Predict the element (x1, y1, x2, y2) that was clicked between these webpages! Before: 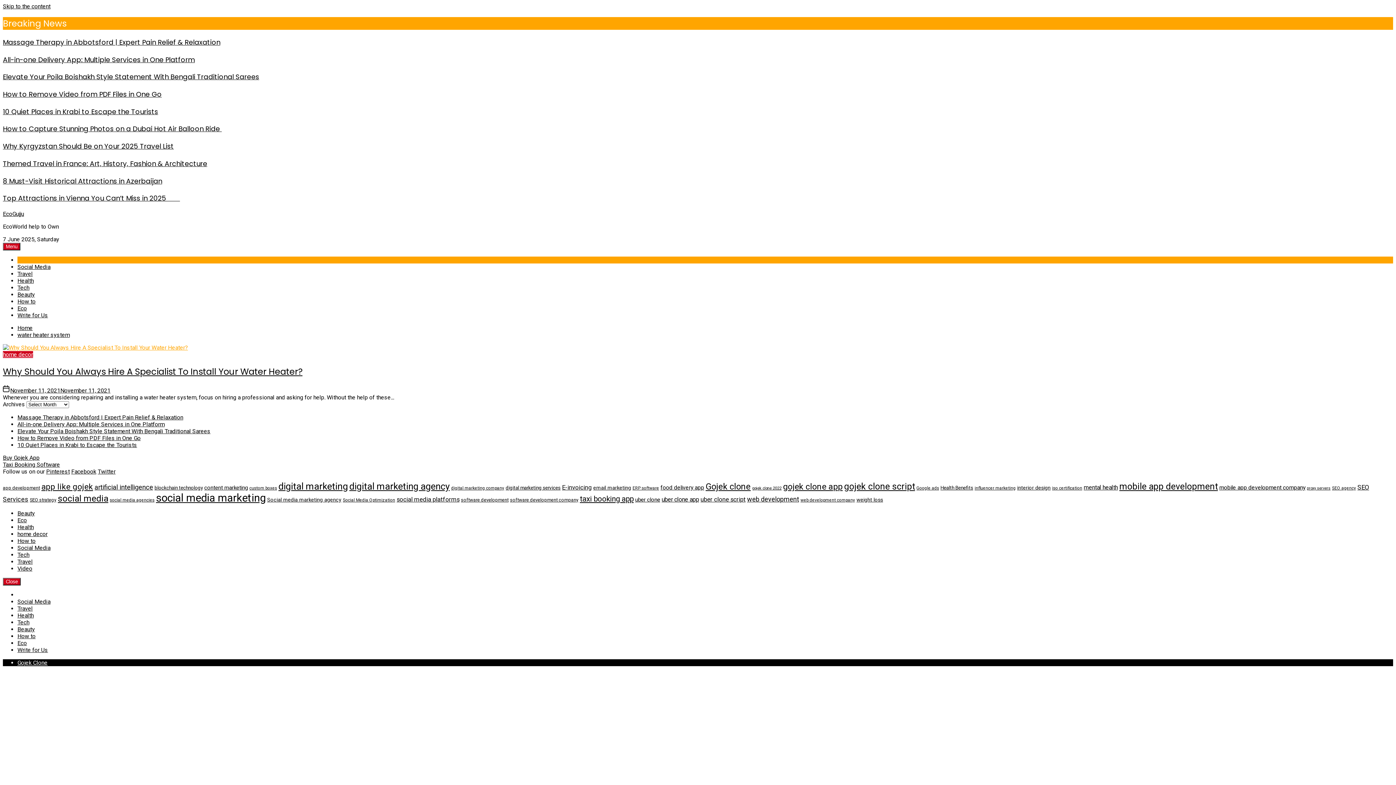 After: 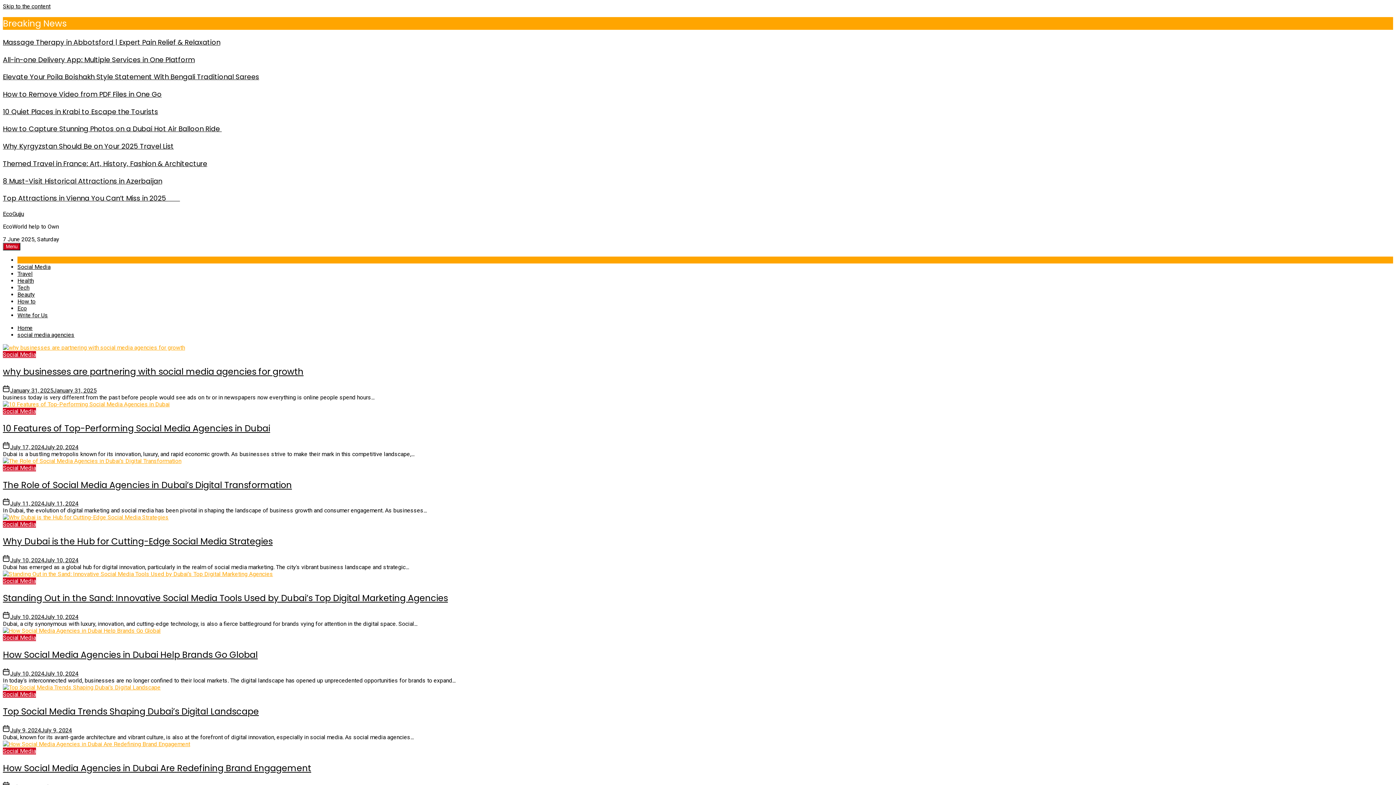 Action: label: social media agencies (9 items) bbox: (109, 497, 154, 502)